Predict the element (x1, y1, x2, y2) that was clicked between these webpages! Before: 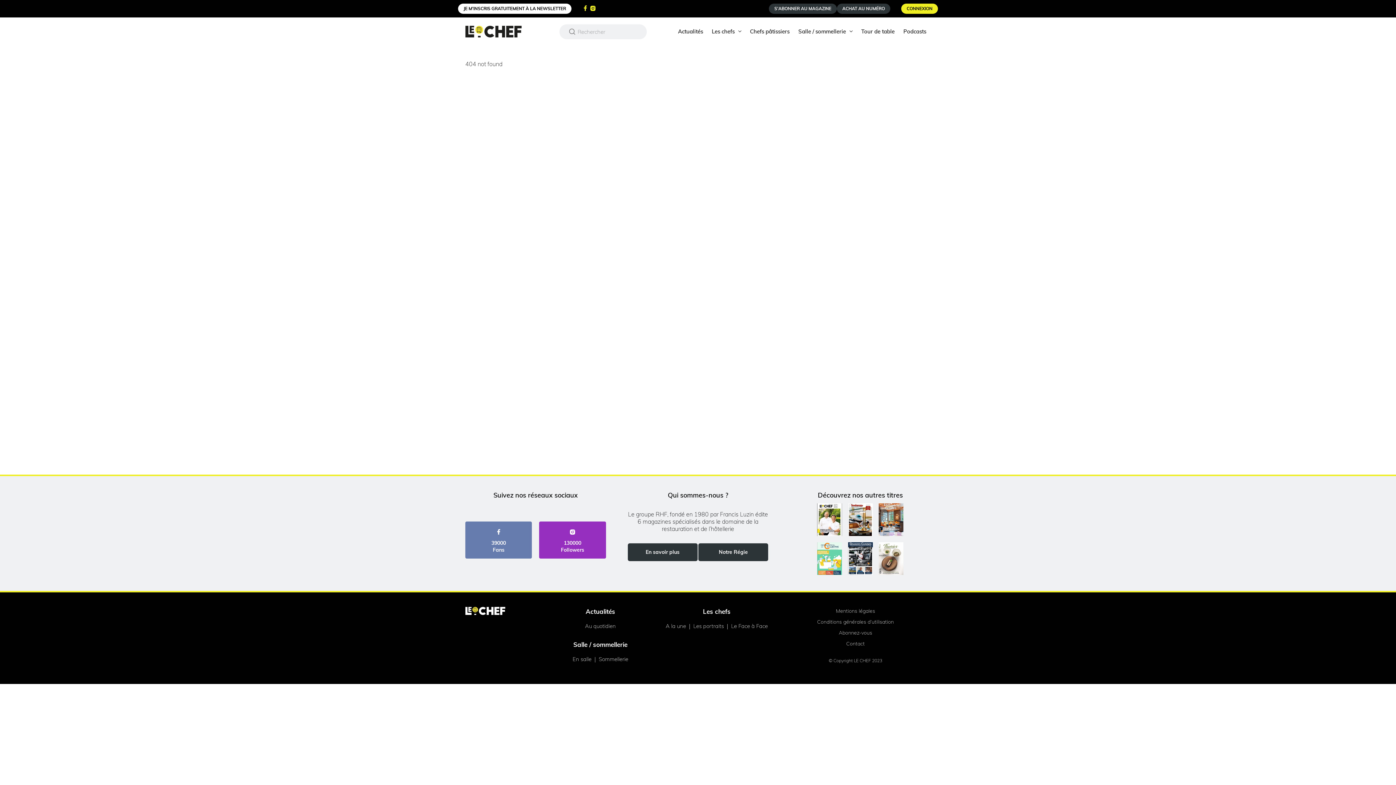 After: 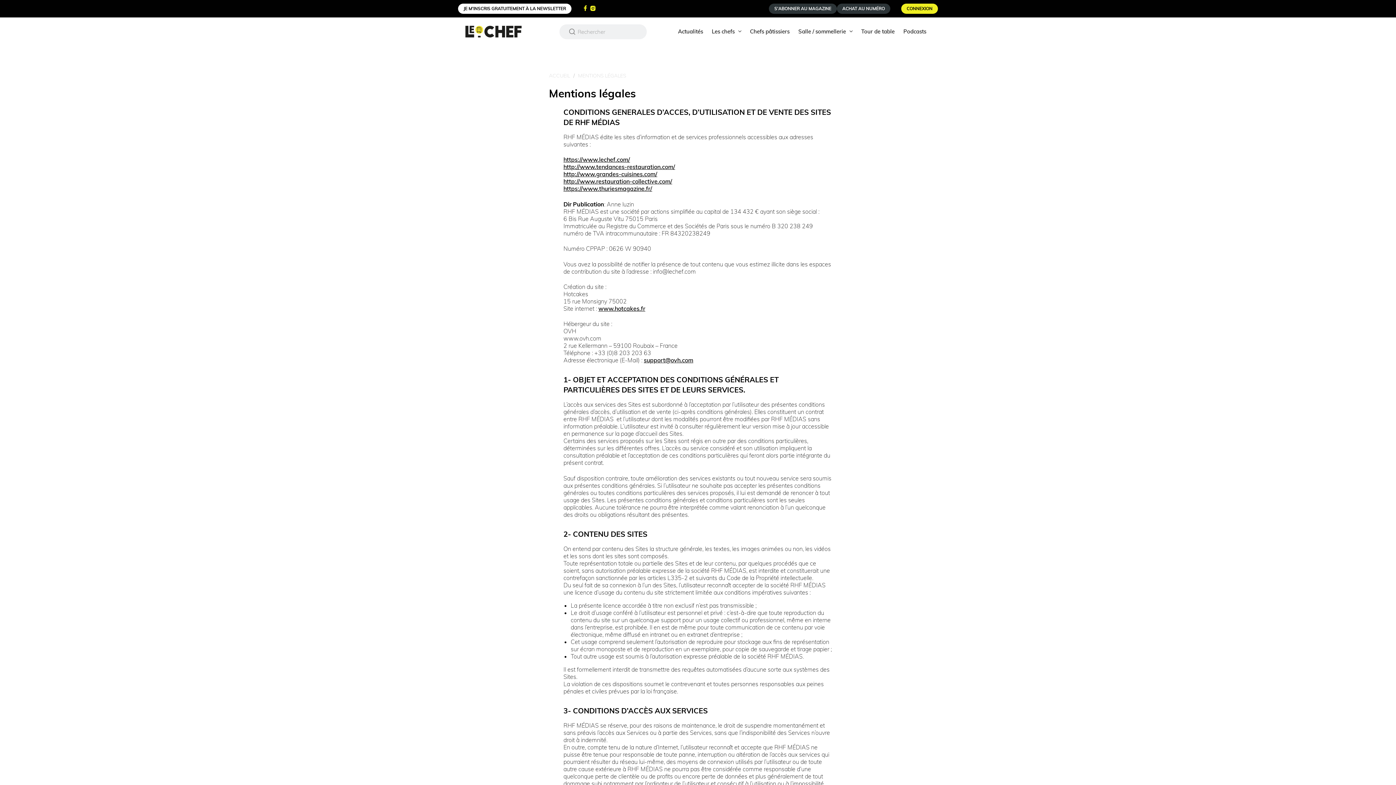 Action: label: Mentions légales bbox: (836, 608, 875, 614)